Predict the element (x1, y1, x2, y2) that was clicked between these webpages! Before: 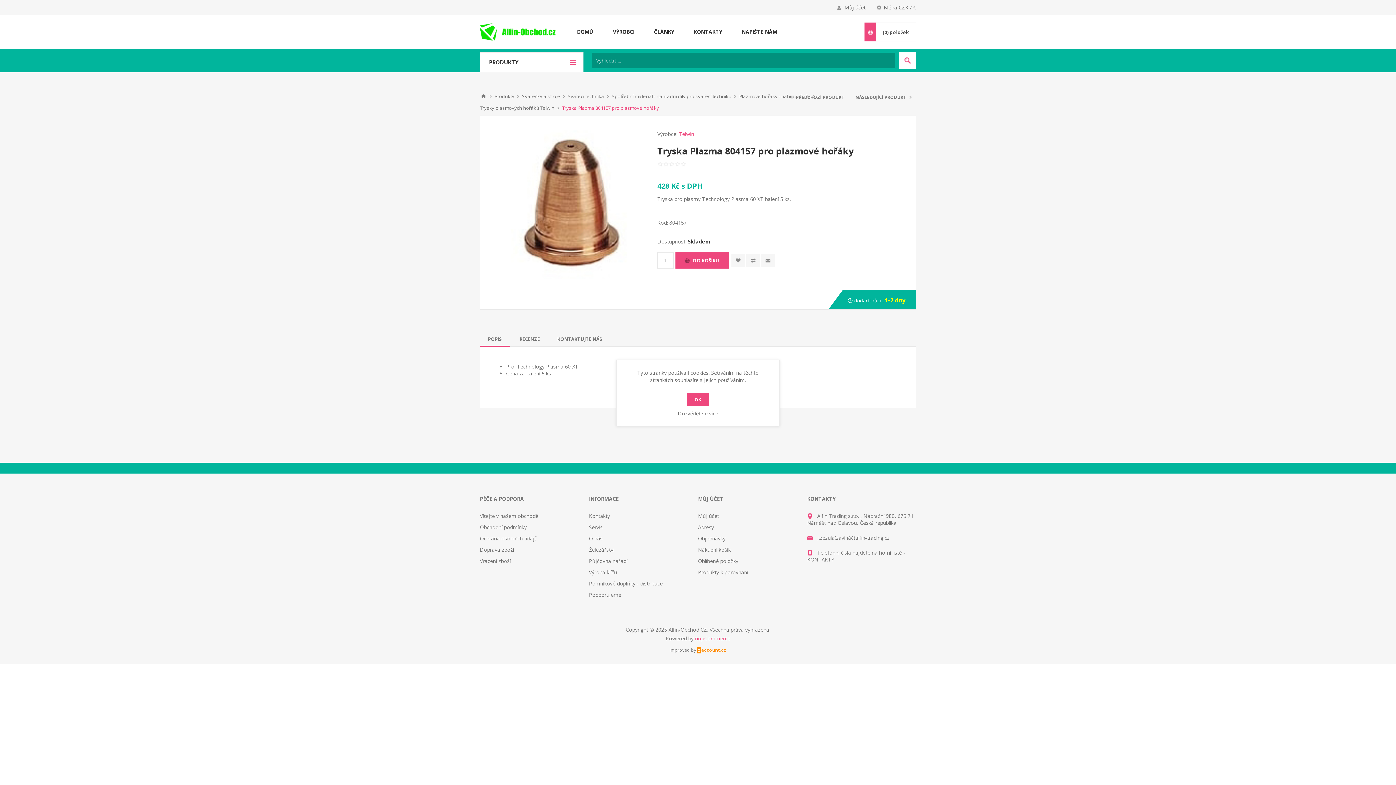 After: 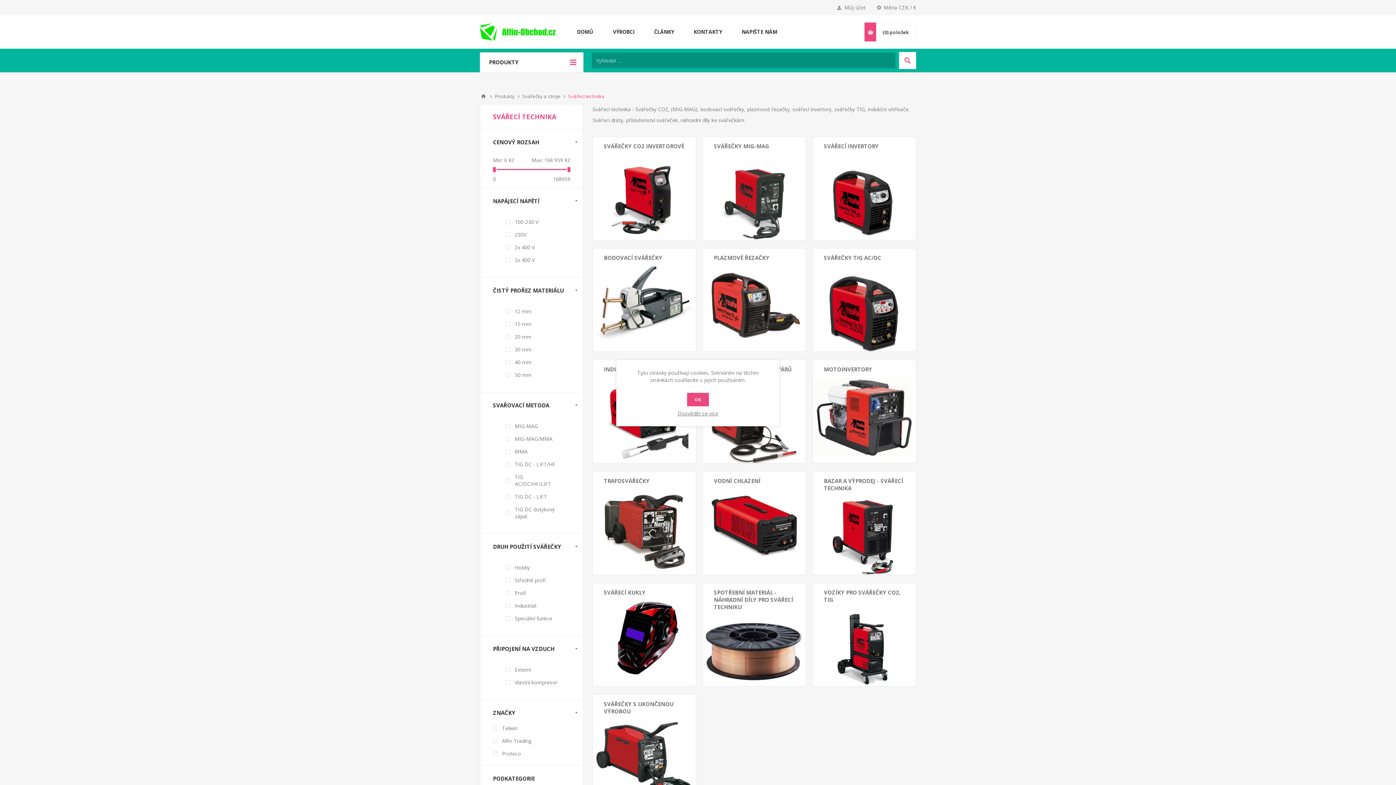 Action: label: Svářecí technika bbox: (568, 90, 604, 102)